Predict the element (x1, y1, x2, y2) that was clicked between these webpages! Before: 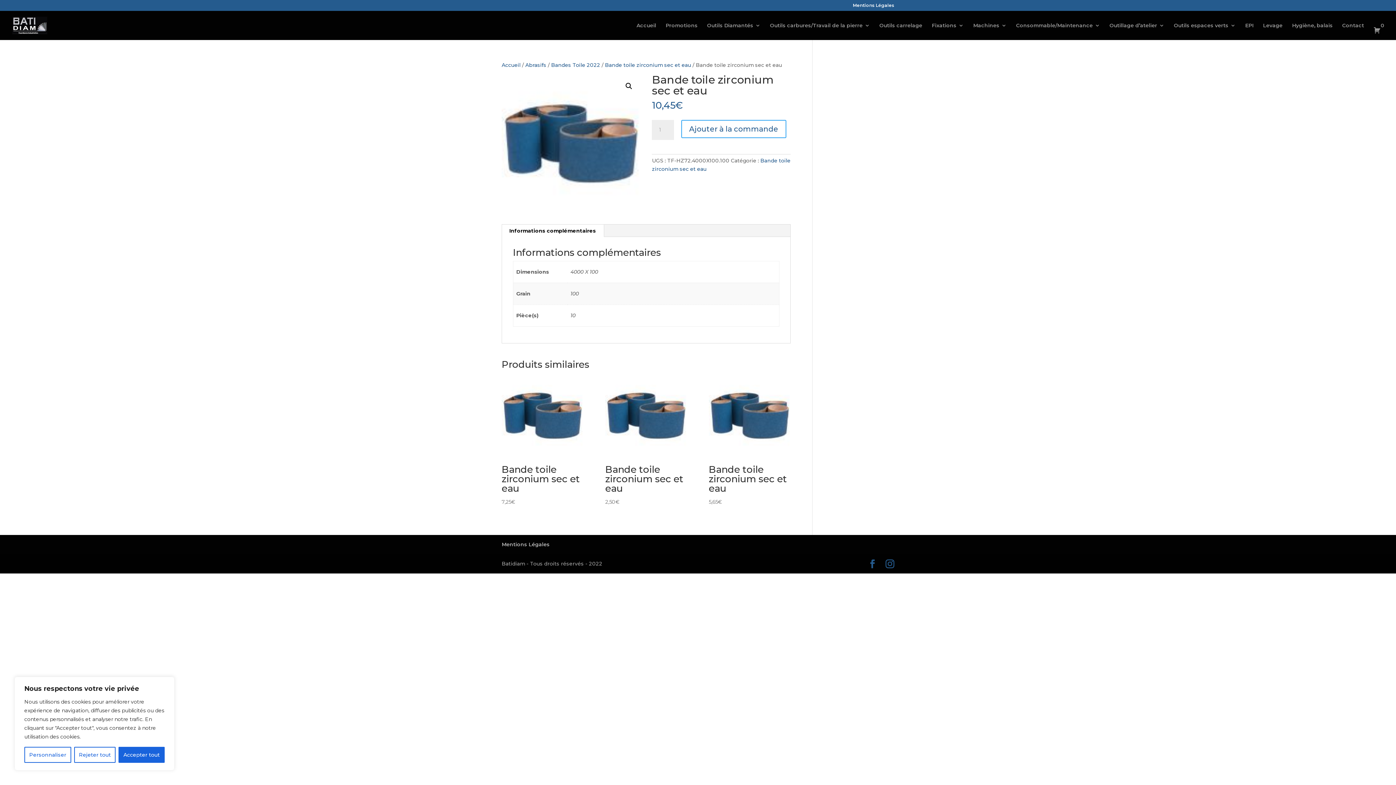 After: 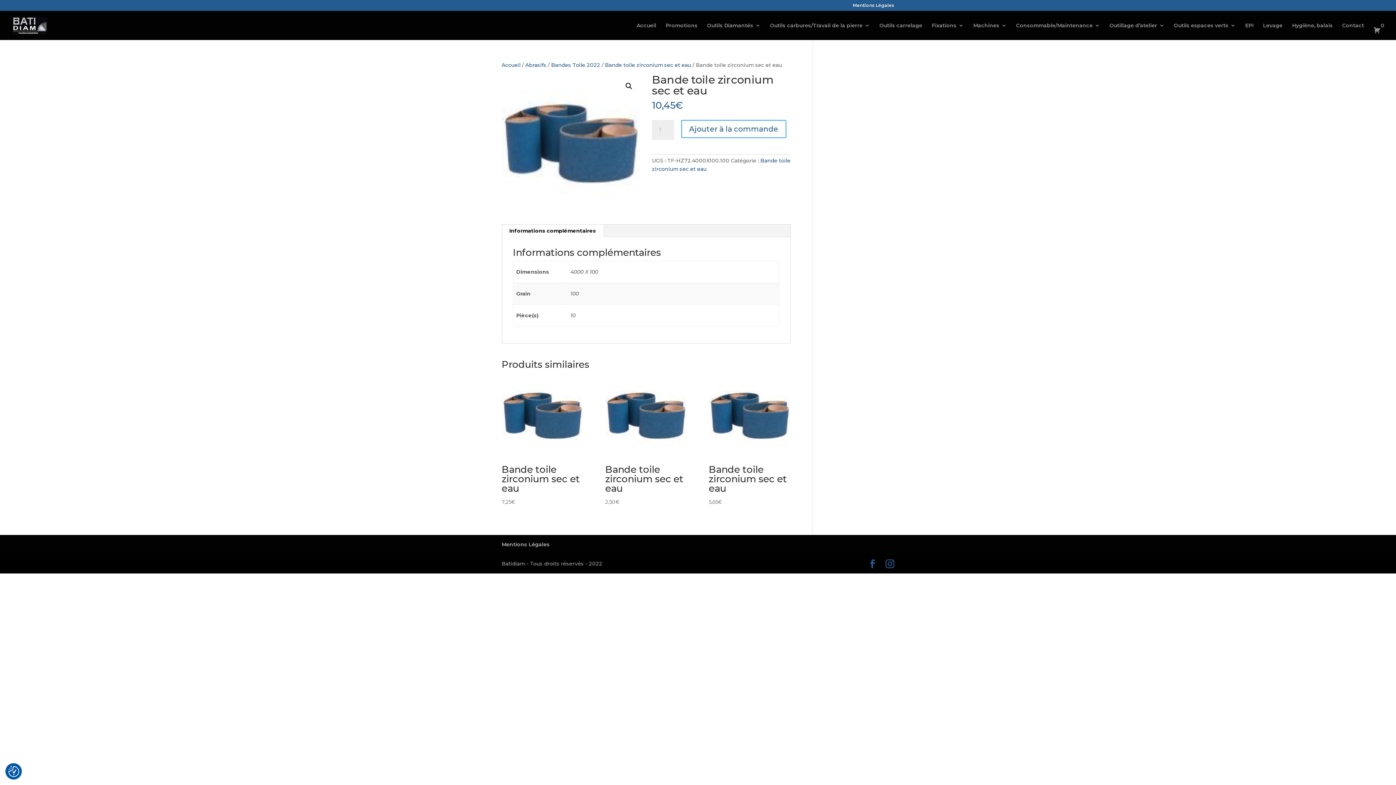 Action: bbox: (118, 747, 164, 763) label: Accepter tout